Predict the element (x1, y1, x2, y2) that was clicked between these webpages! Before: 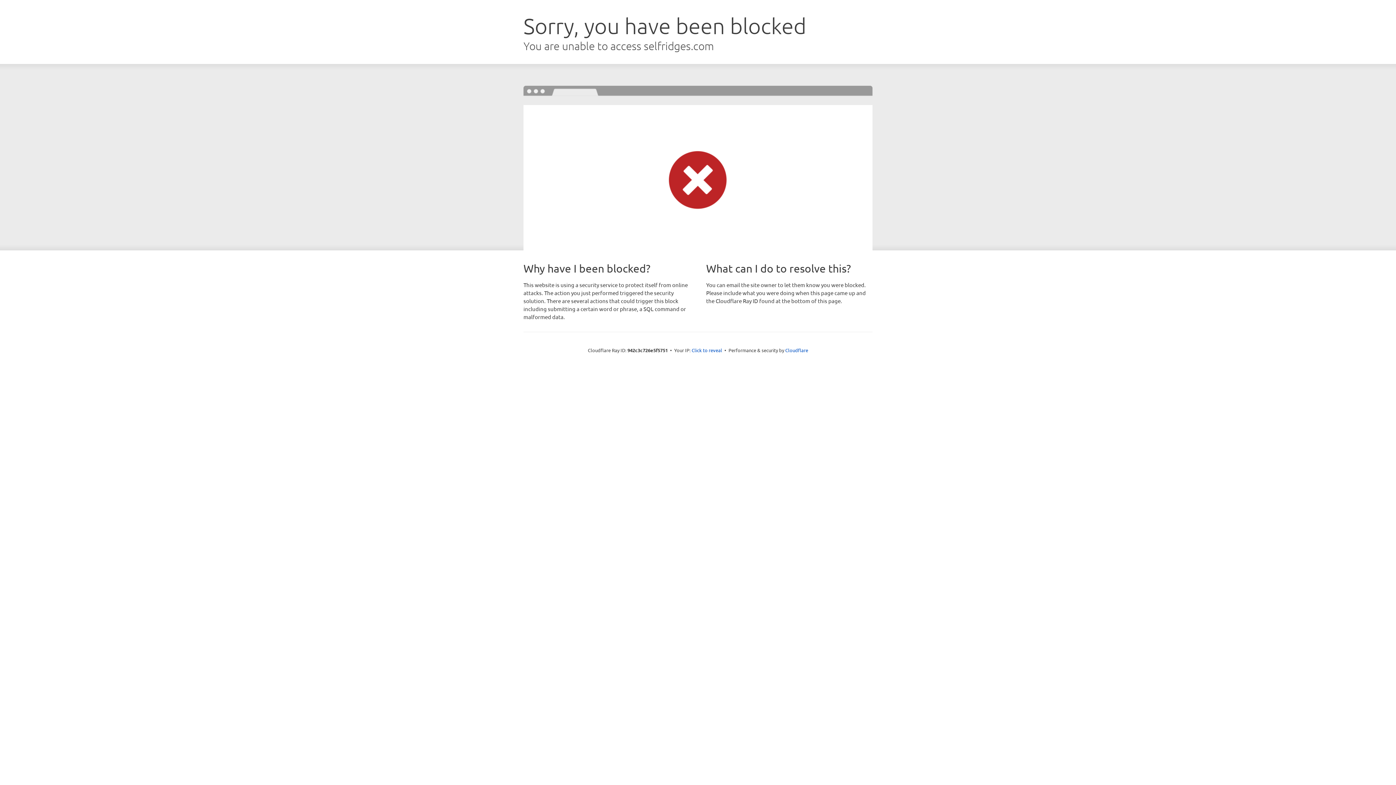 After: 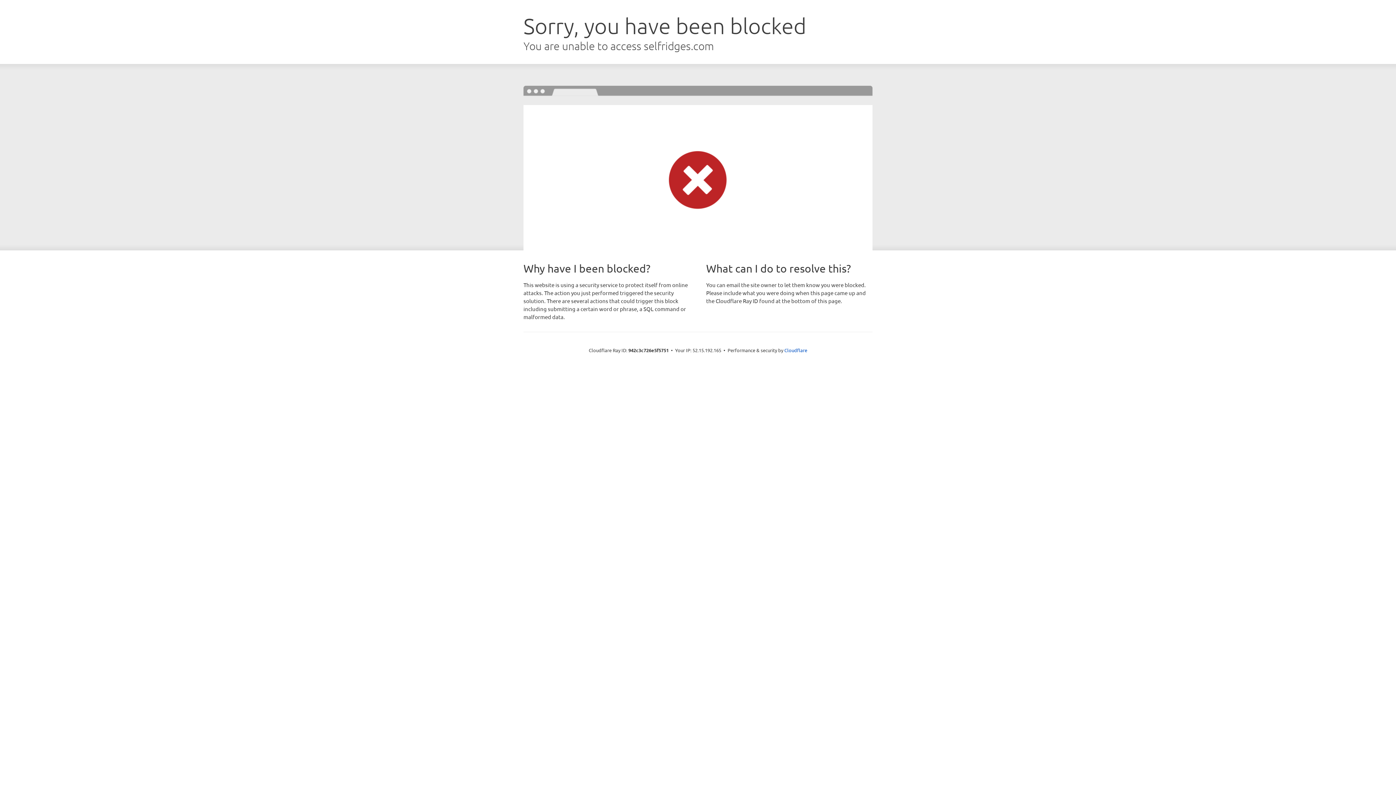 Action: bbox: (691, 346, 722, 353) label: Click to reveal